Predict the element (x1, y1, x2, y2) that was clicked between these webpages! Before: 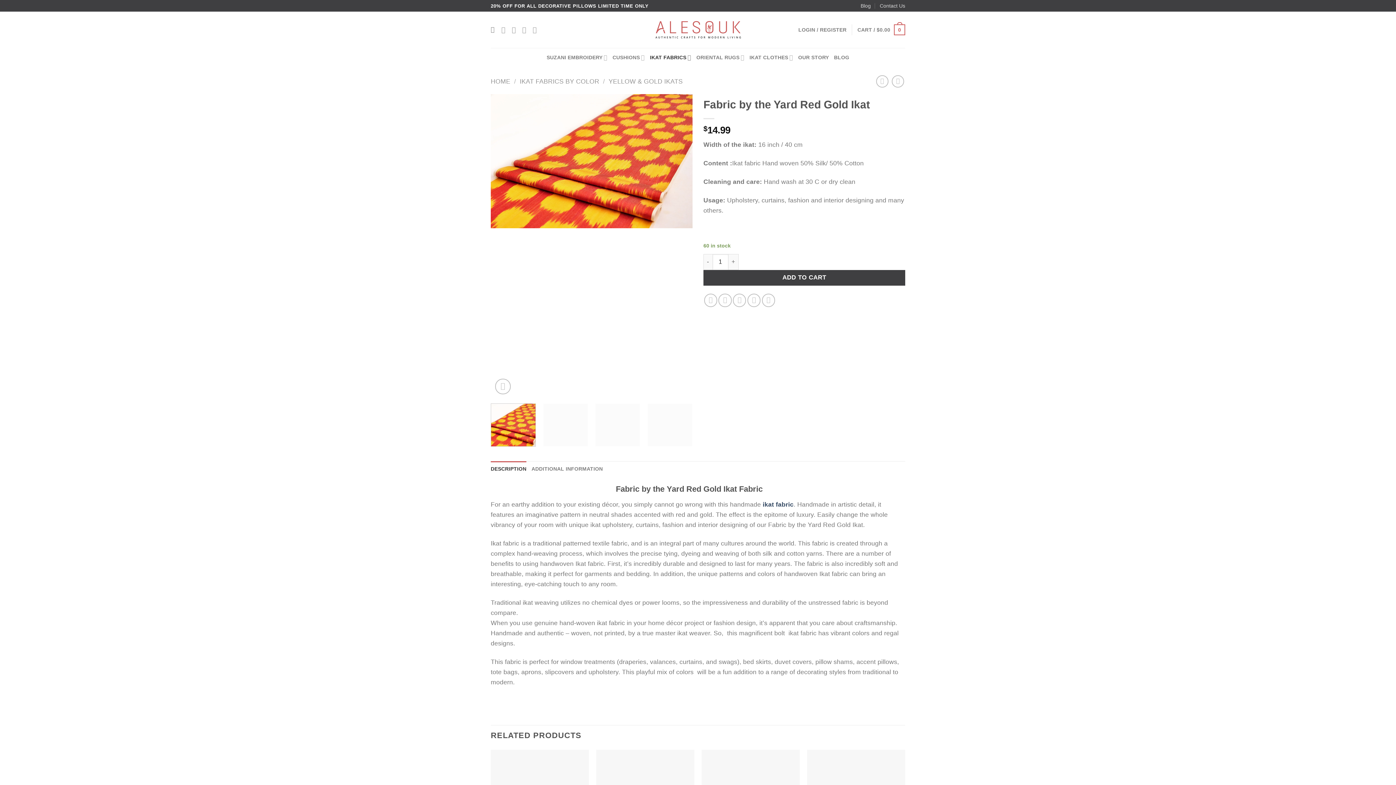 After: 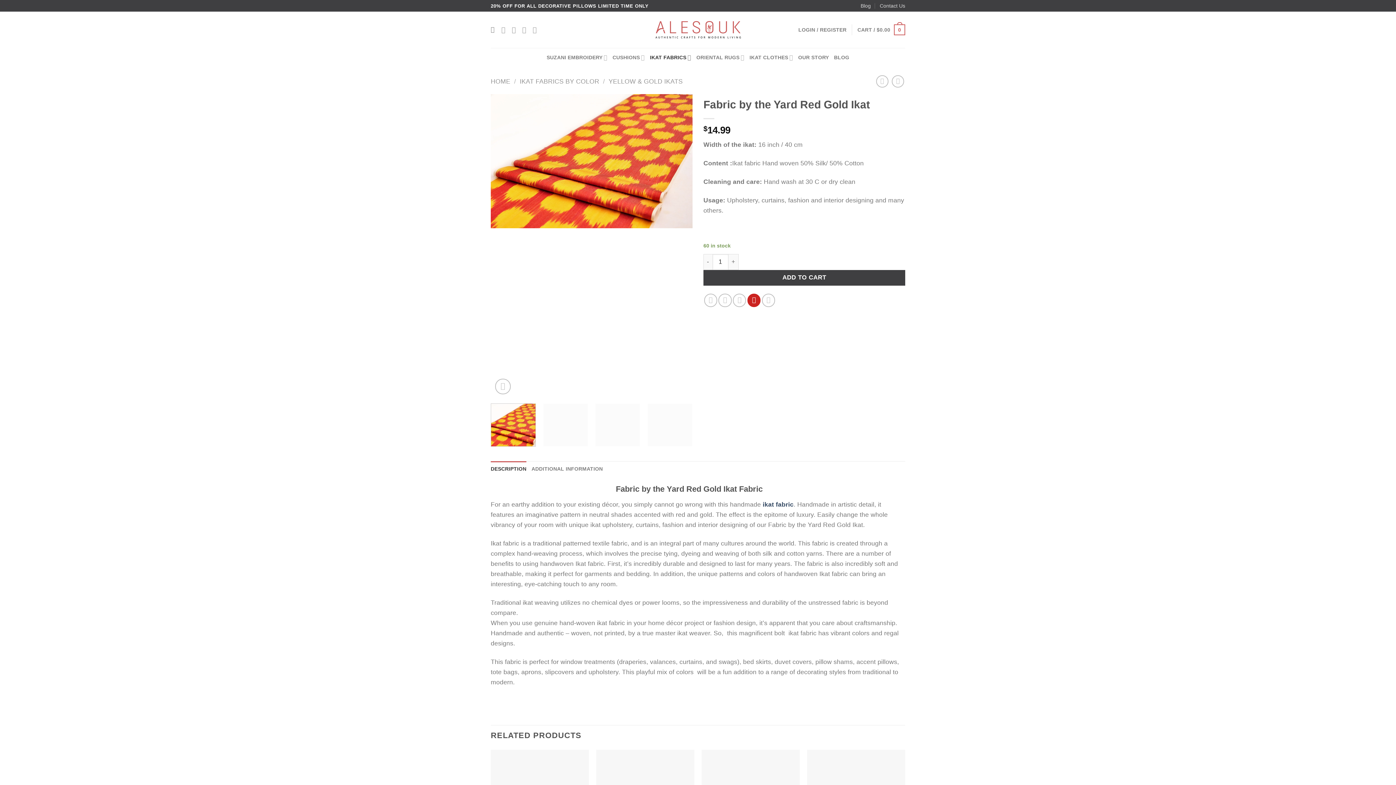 Action: bbox: (747, 293, 760, 307) label: Pin on Pinterest